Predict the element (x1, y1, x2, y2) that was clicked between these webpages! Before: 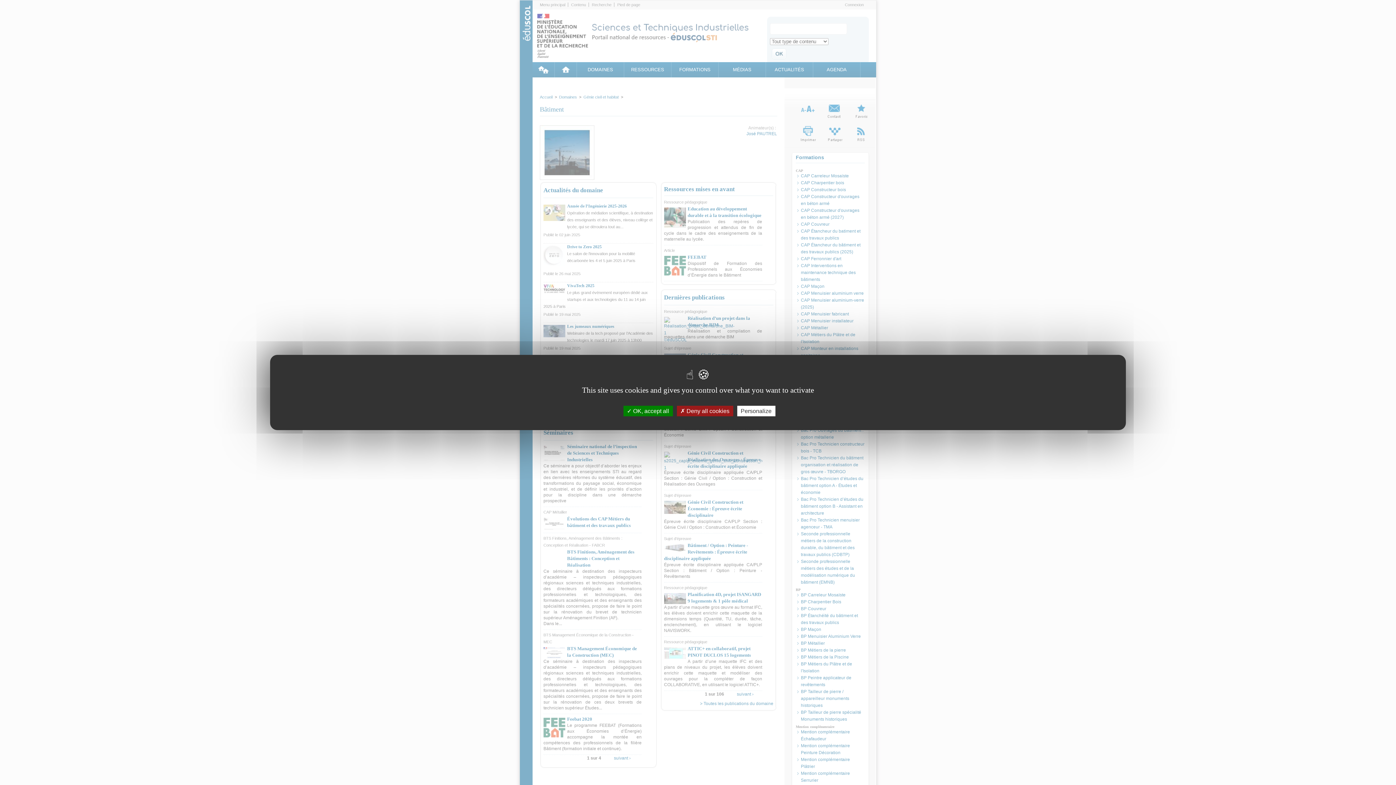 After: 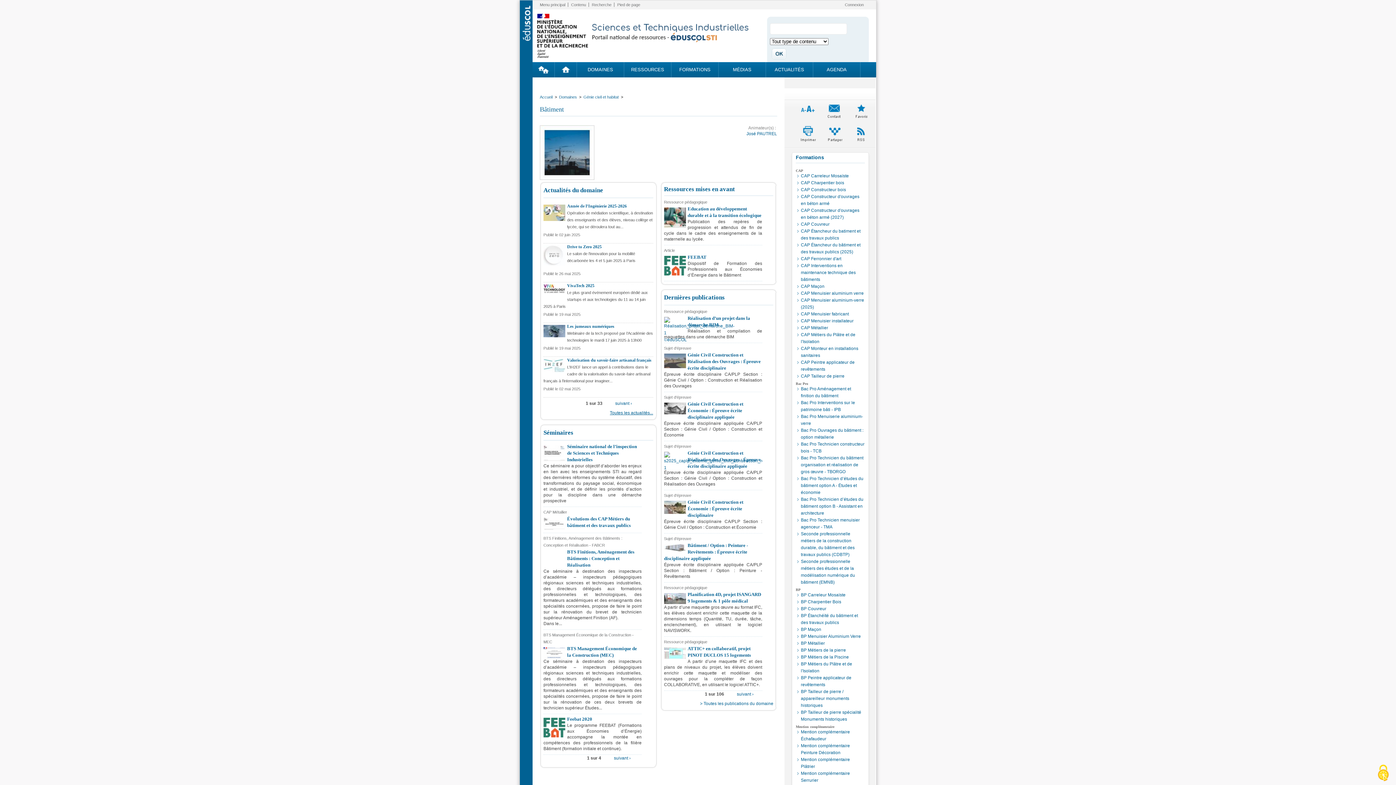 Action: bbox: (623, 406, 672, 416) label:  OK, accept all